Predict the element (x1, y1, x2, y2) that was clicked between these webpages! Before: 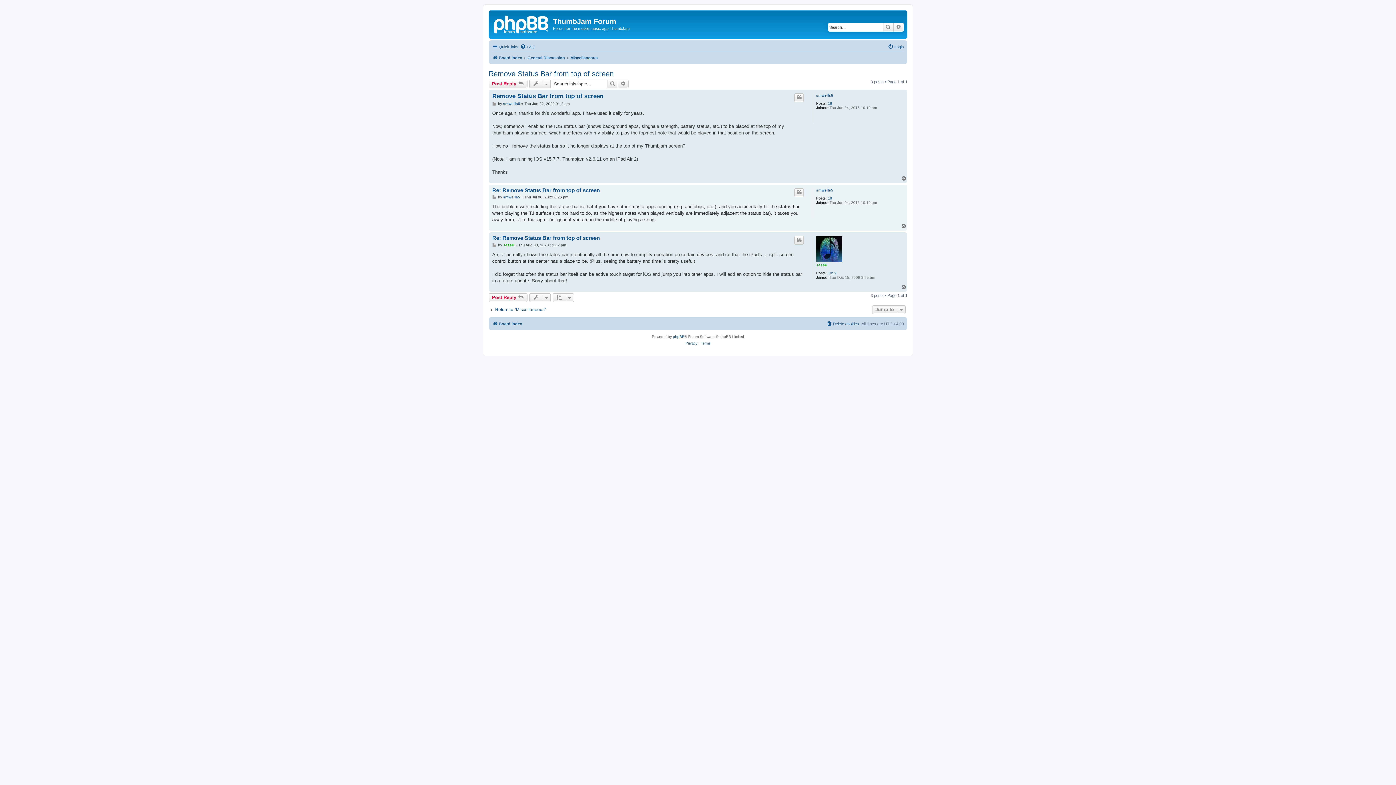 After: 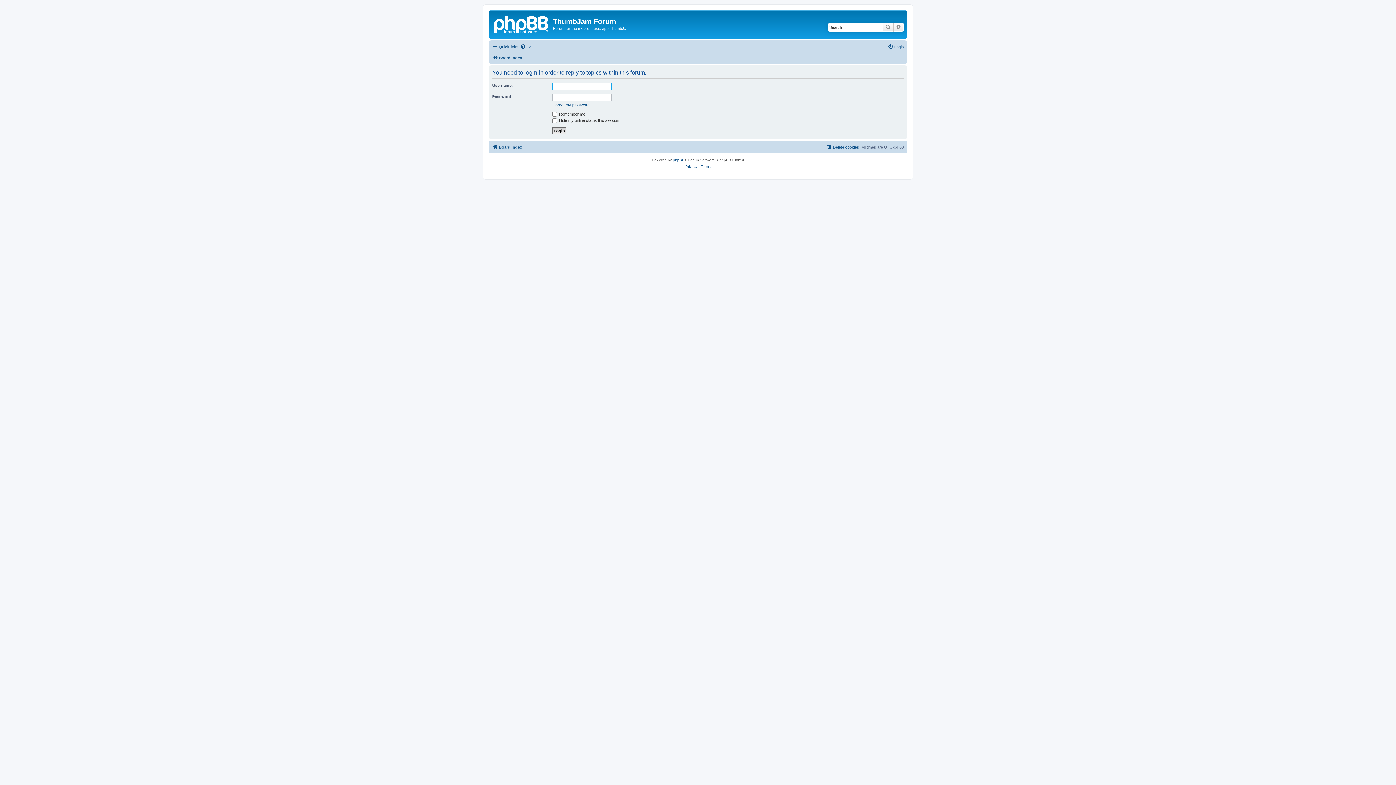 Action: label: Post Reply  bbox: (488, 79, 527, 88)